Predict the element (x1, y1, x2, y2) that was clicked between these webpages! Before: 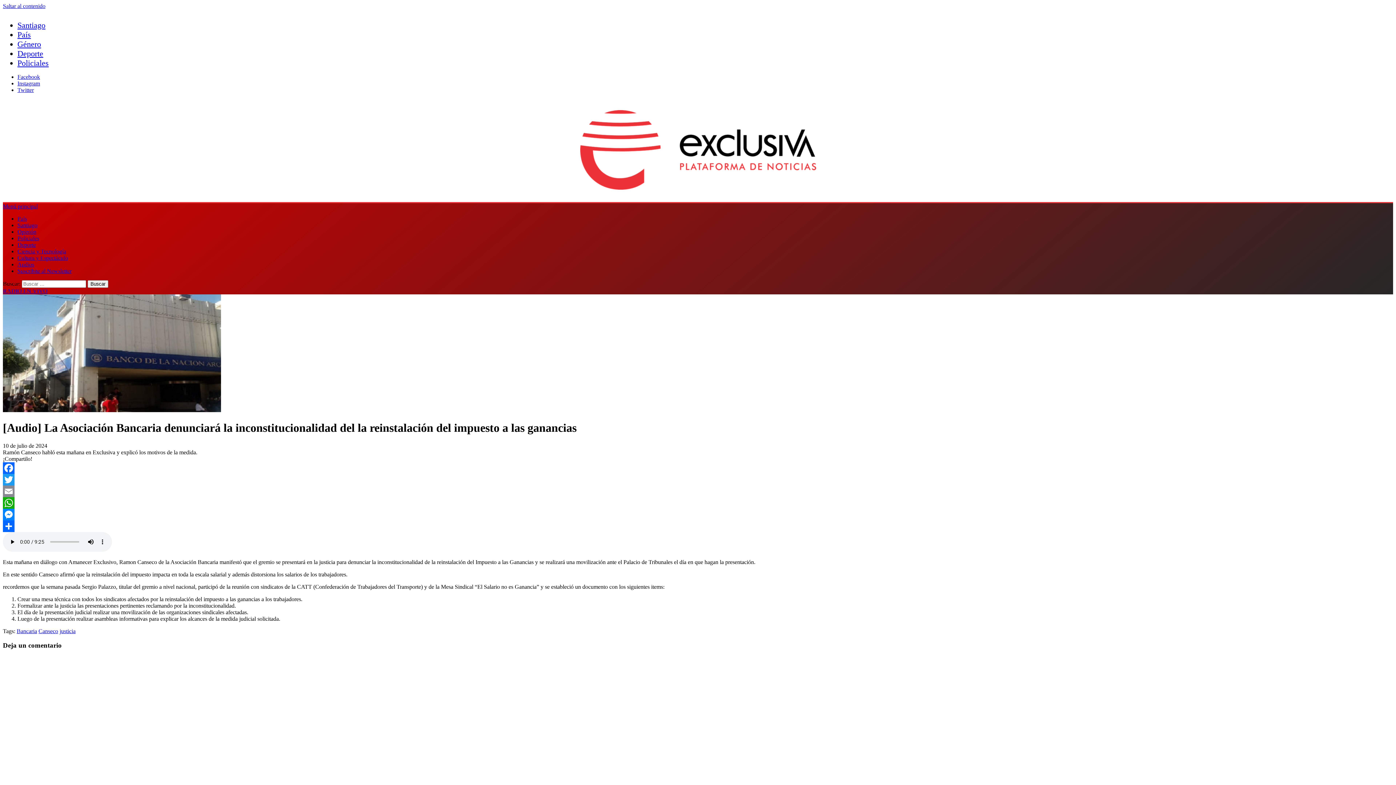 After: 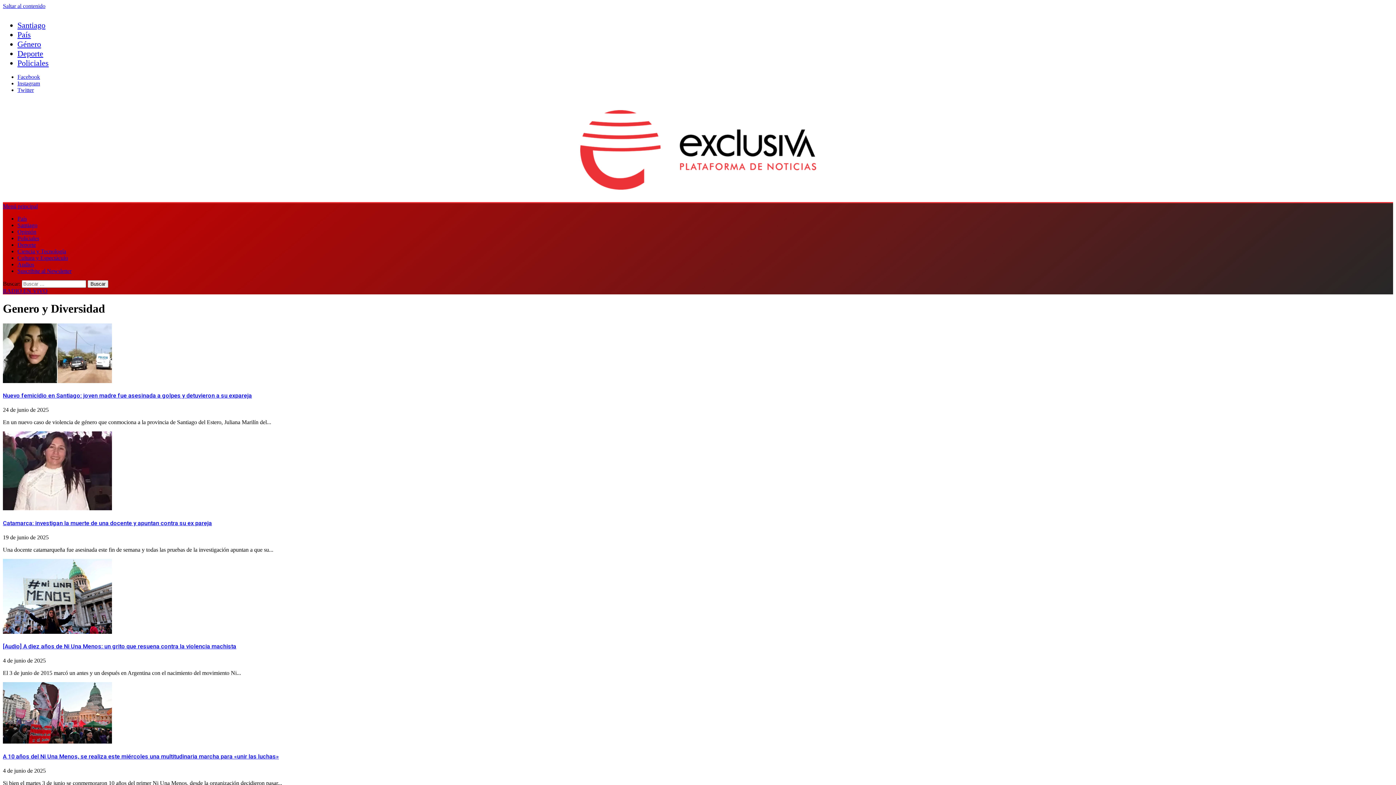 Action: label: Género bbox: (17, 39, 41, 48)